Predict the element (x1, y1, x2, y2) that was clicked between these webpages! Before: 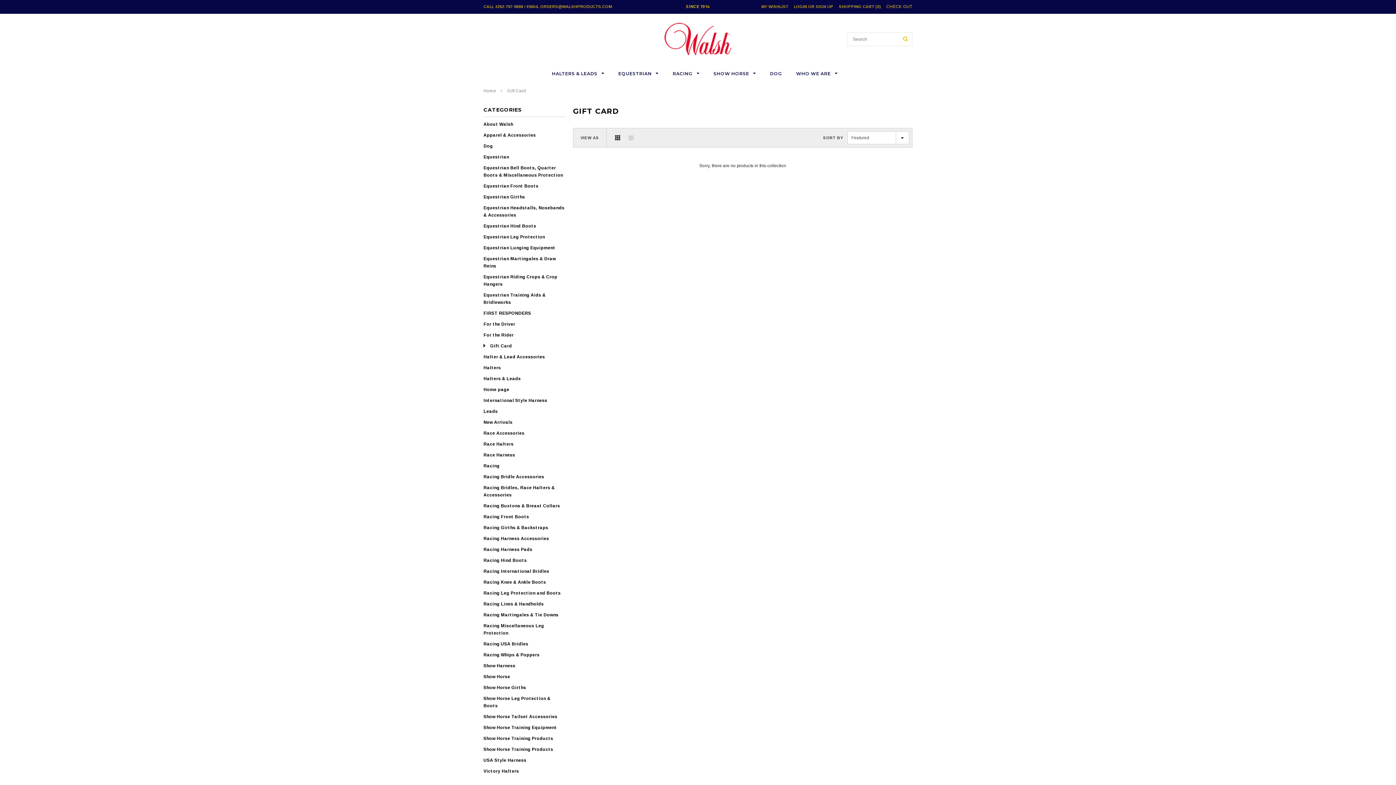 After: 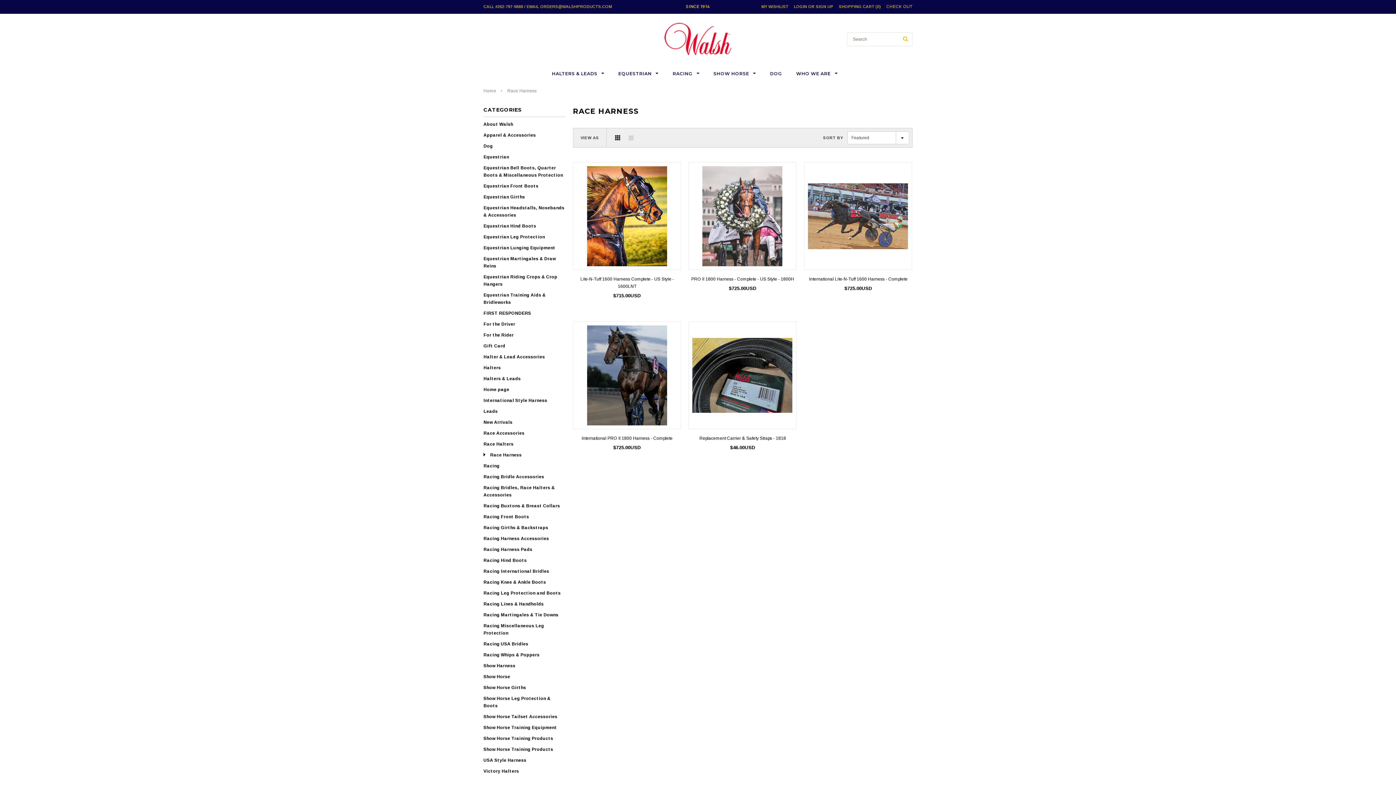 Action: label: Race Harness bbox: (483, 452, 515, 457)